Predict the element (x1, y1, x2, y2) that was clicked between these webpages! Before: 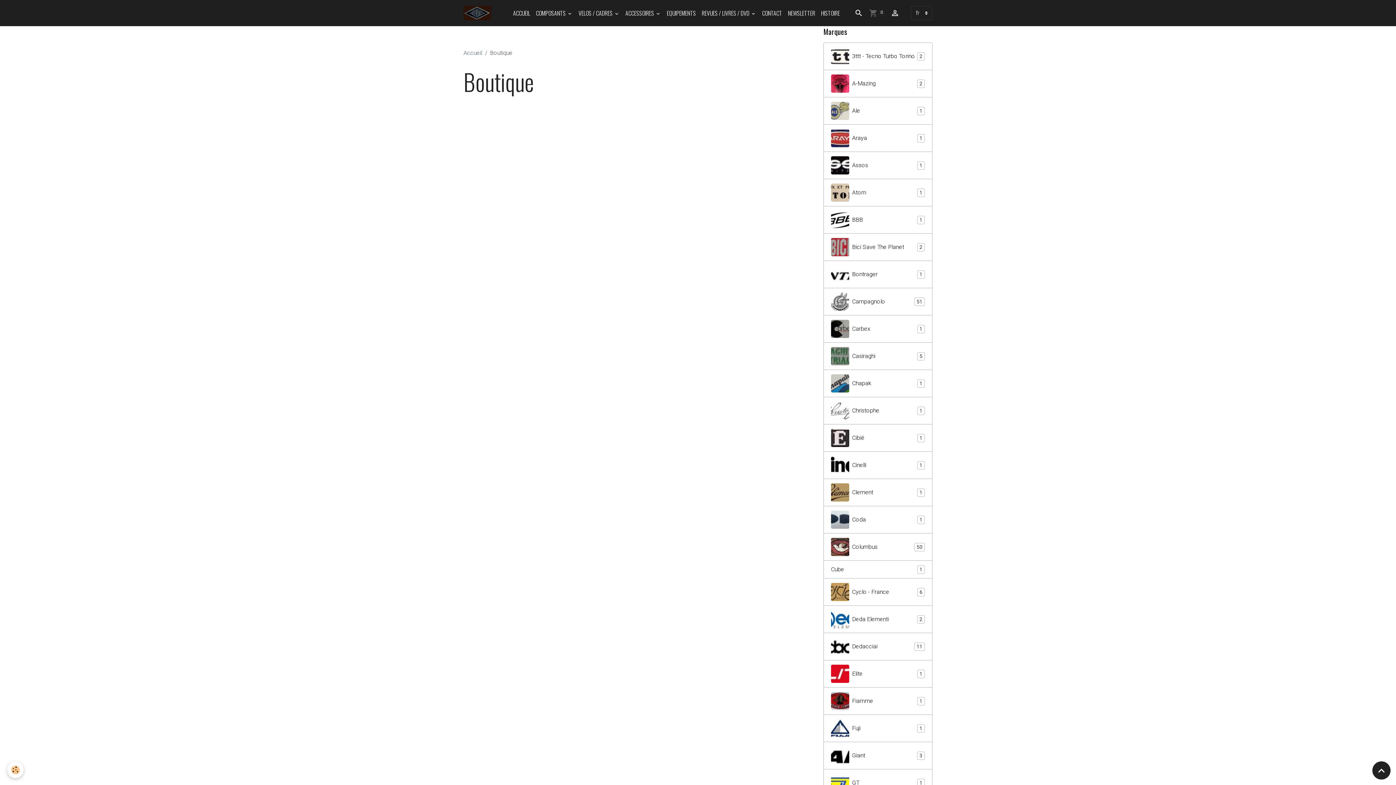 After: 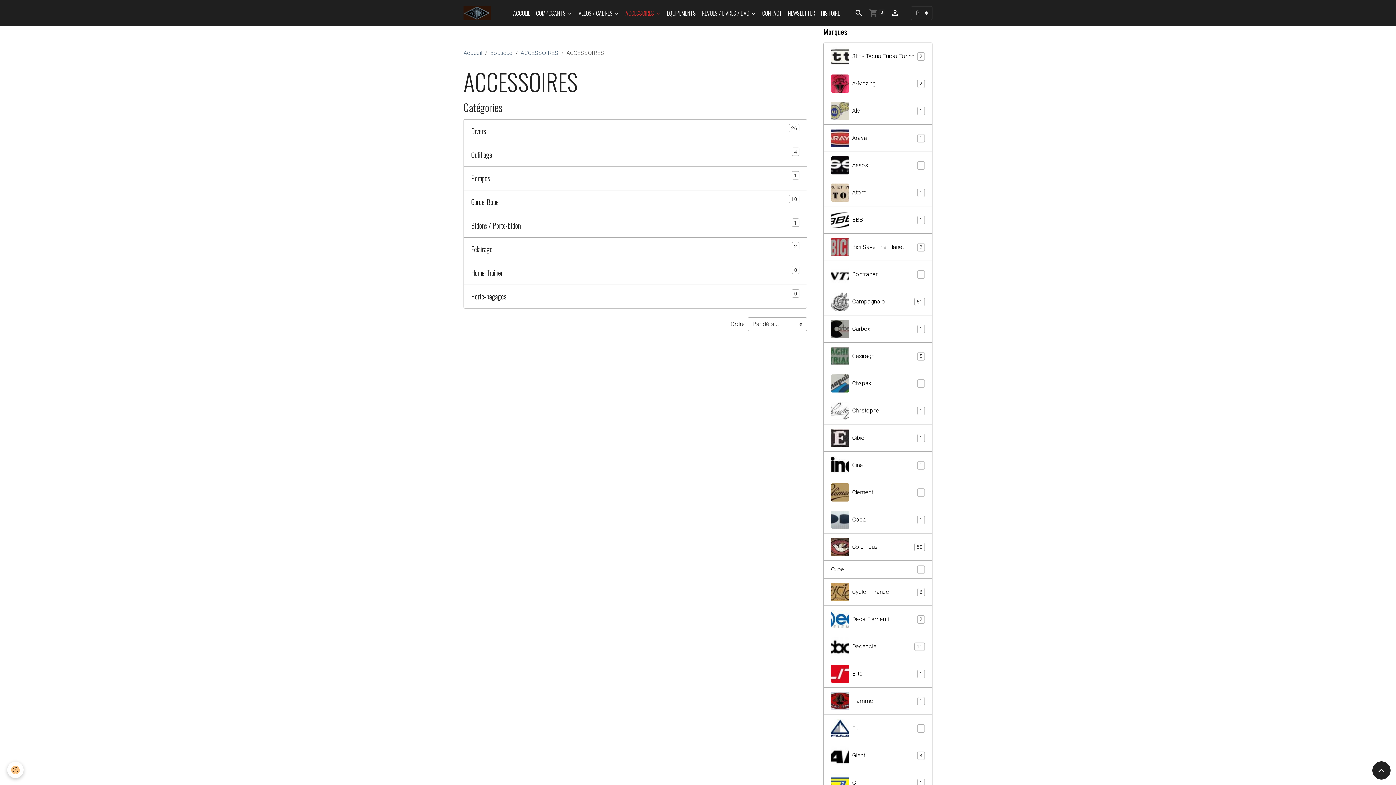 Action: label: ACCESSOIRES  bbox: (622, 5, 664, 20)